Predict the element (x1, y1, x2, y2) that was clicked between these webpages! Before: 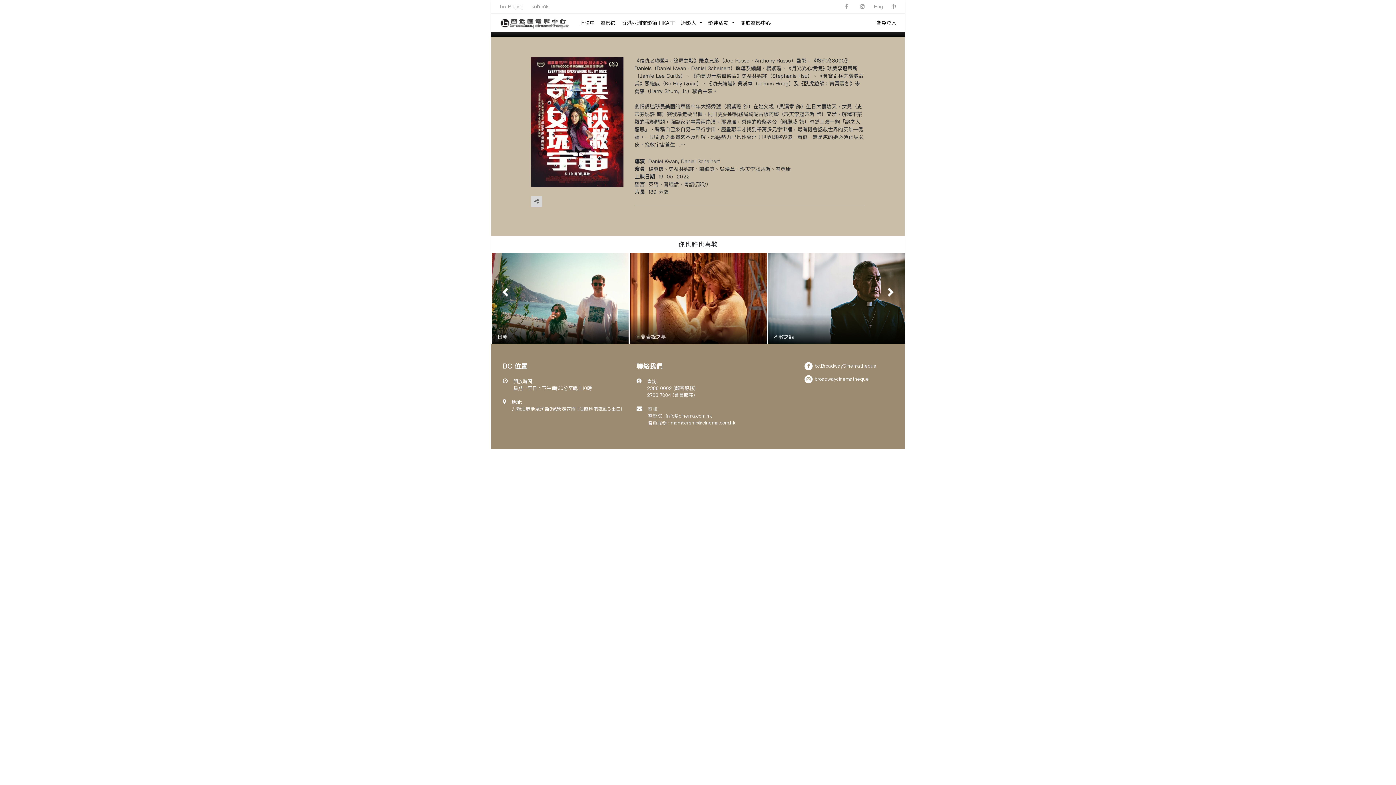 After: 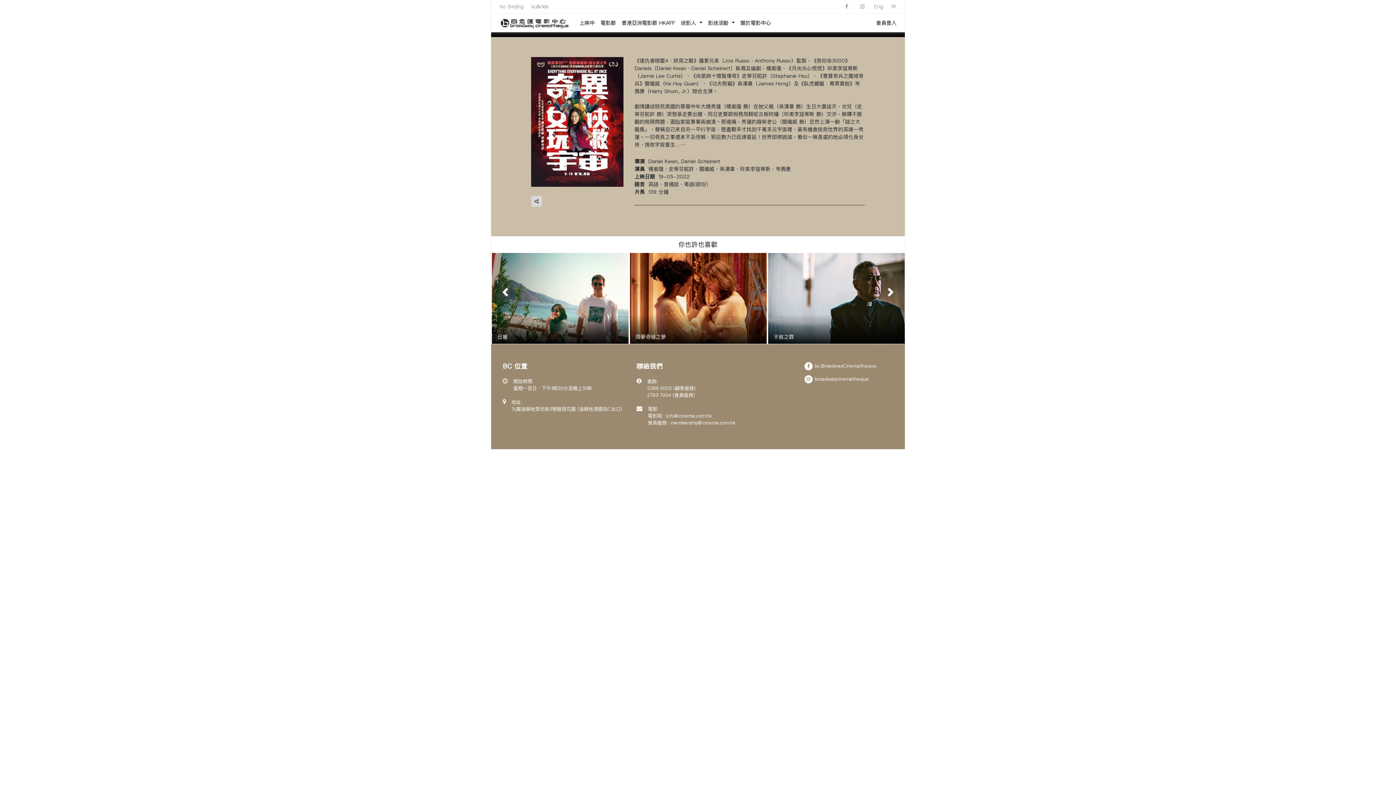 Action: bbox: (814, 376, 869, 382) label: broadwaycinematheque